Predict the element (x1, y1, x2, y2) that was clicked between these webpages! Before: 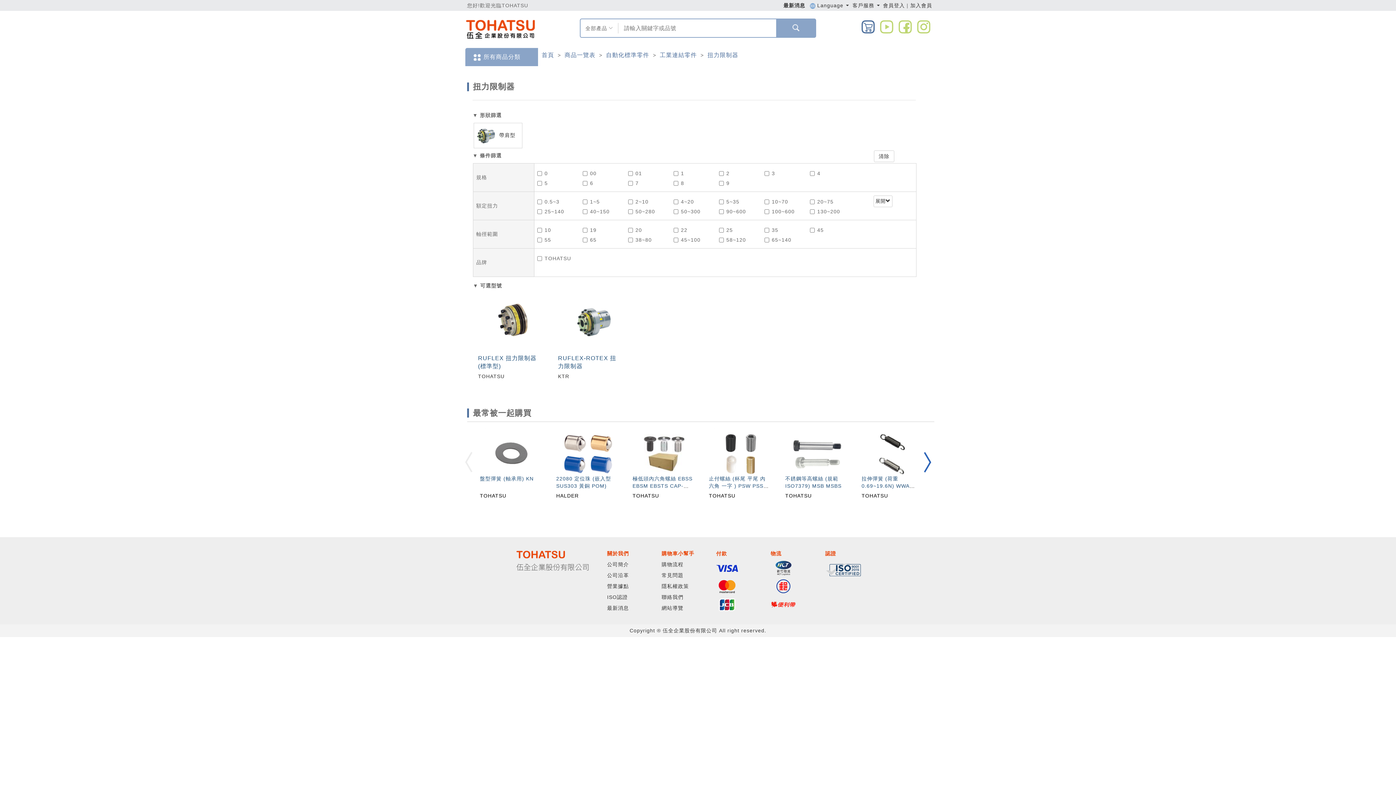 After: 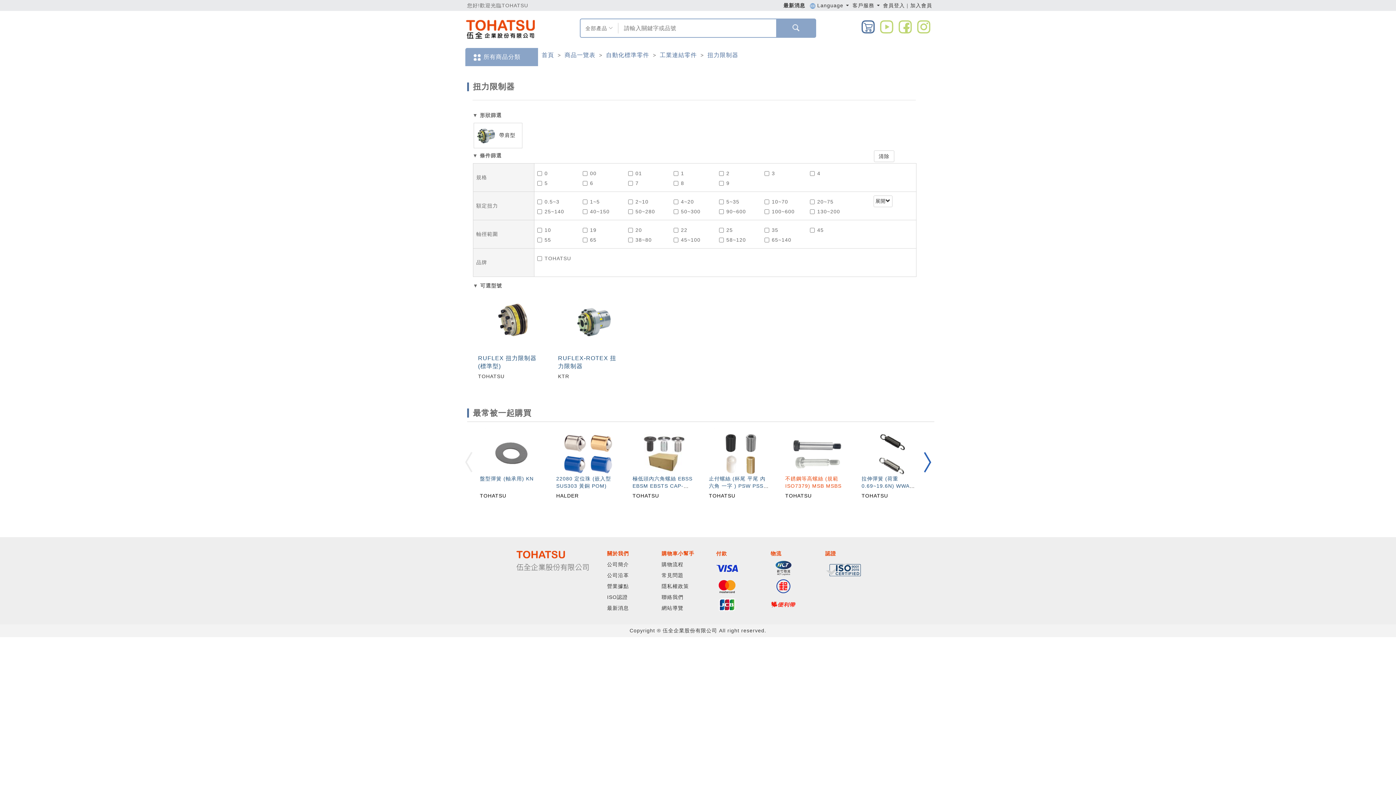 Action: bbox: (785, 426, 840, 499) label: 不銹鋼等高螺絲 (規範ISO7379) MSB MSBS
TOHATSU